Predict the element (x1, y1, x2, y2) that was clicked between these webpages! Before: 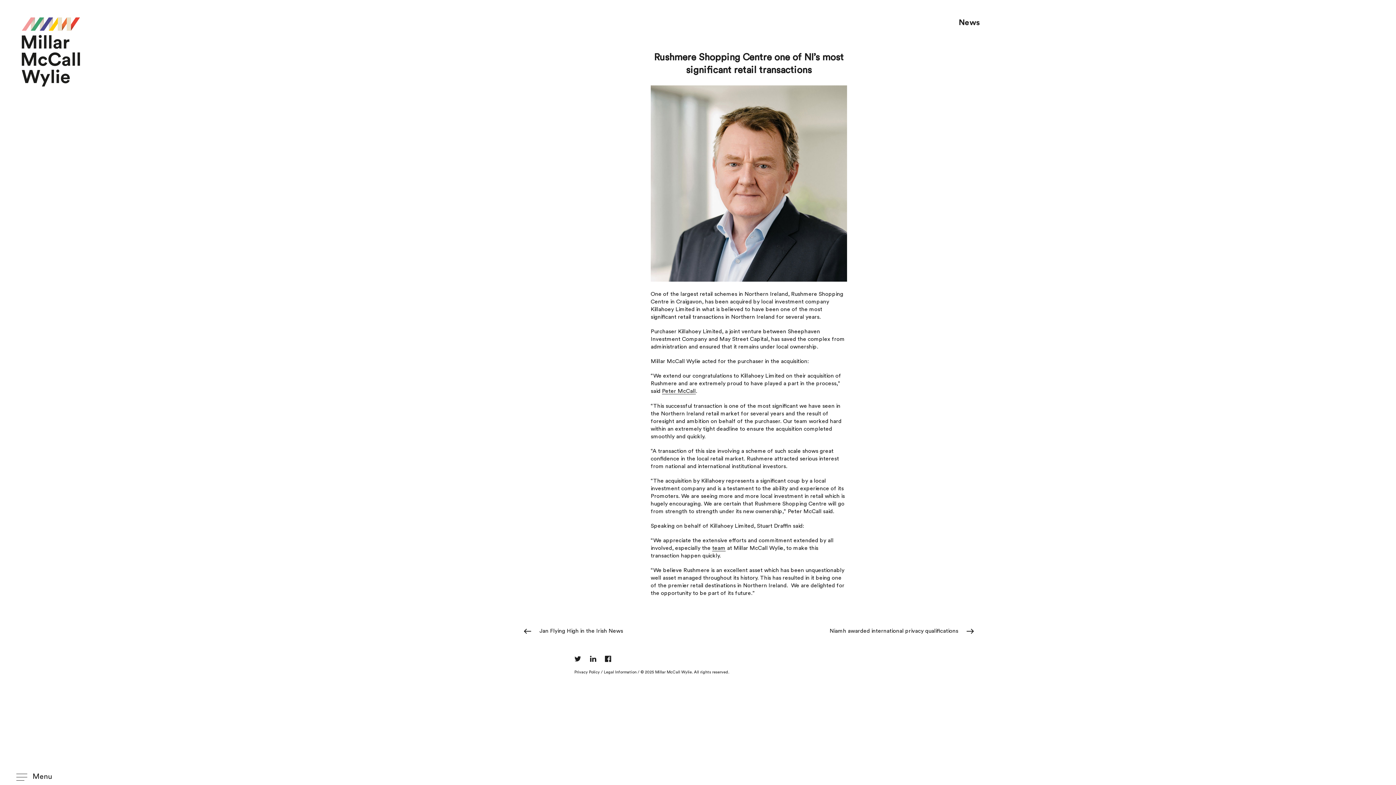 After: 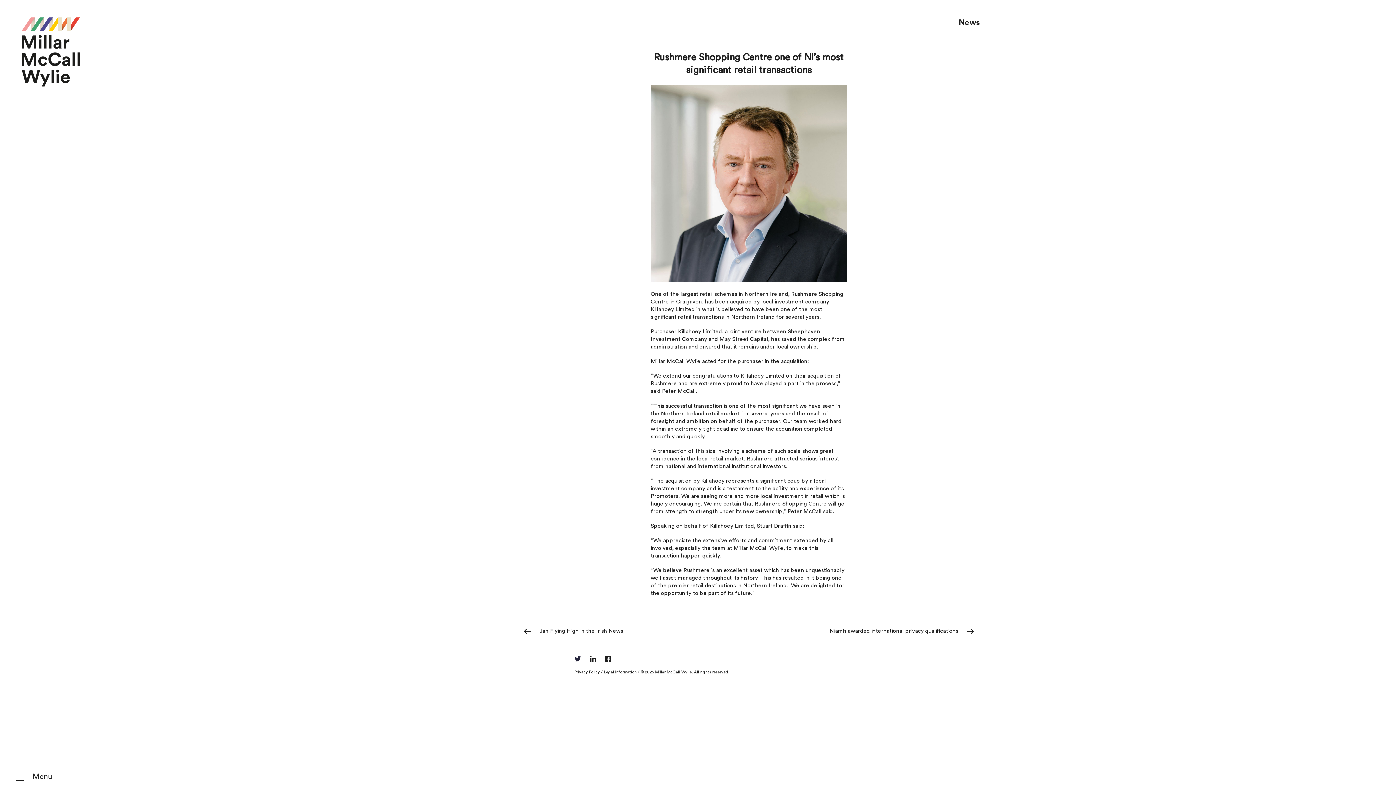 Action: bbox: (574, 656, 581, 663)